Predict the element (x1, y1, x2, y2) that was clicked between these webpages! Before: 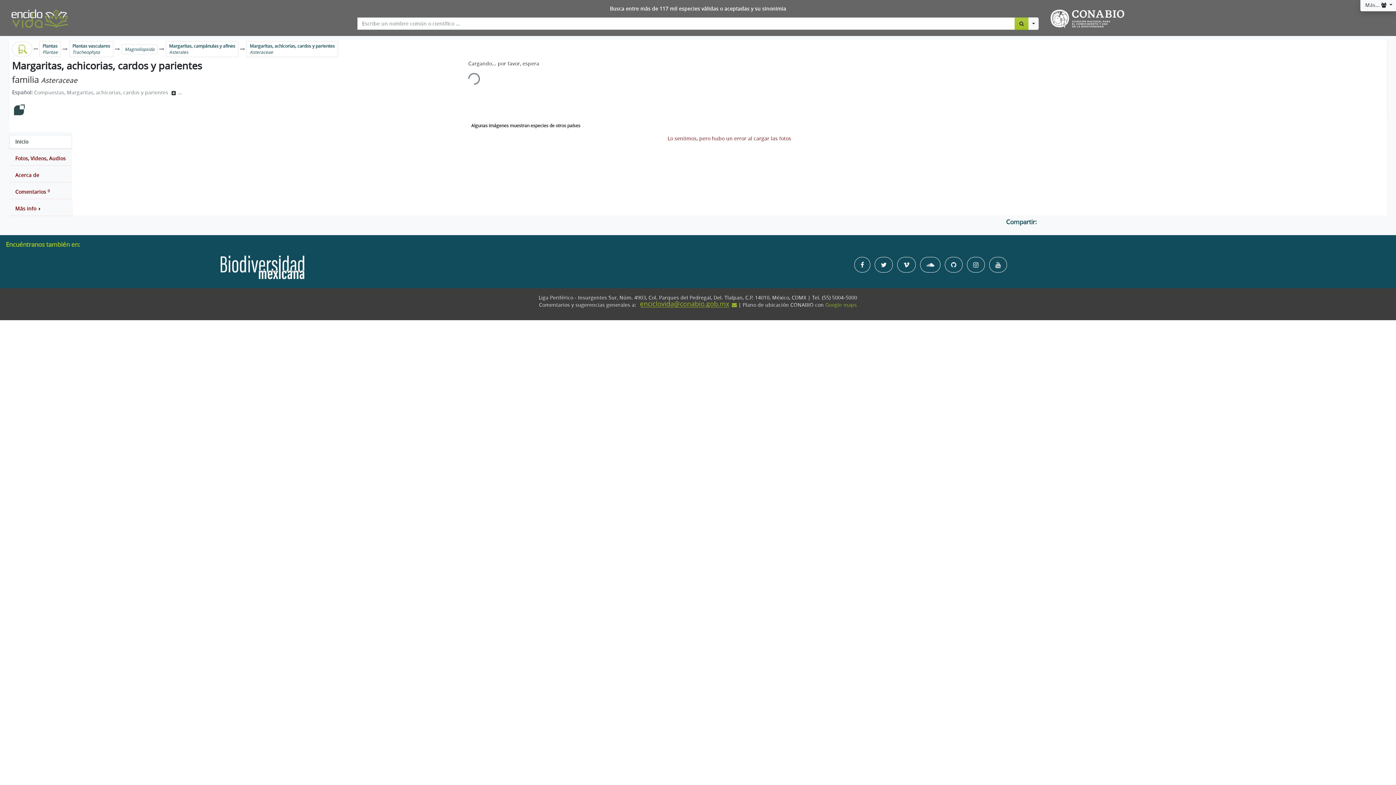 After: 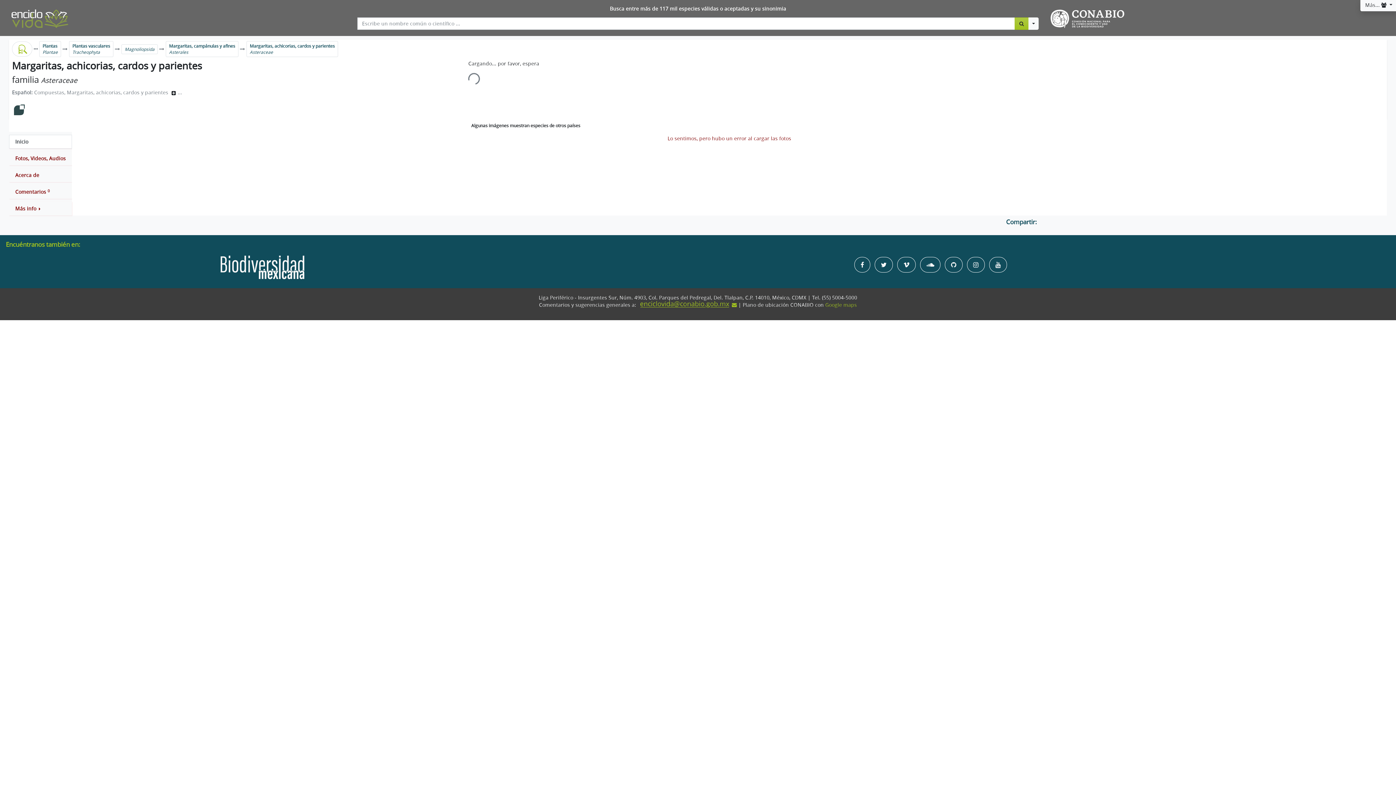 Action: bbox: (1049, 4, 1131, 31)